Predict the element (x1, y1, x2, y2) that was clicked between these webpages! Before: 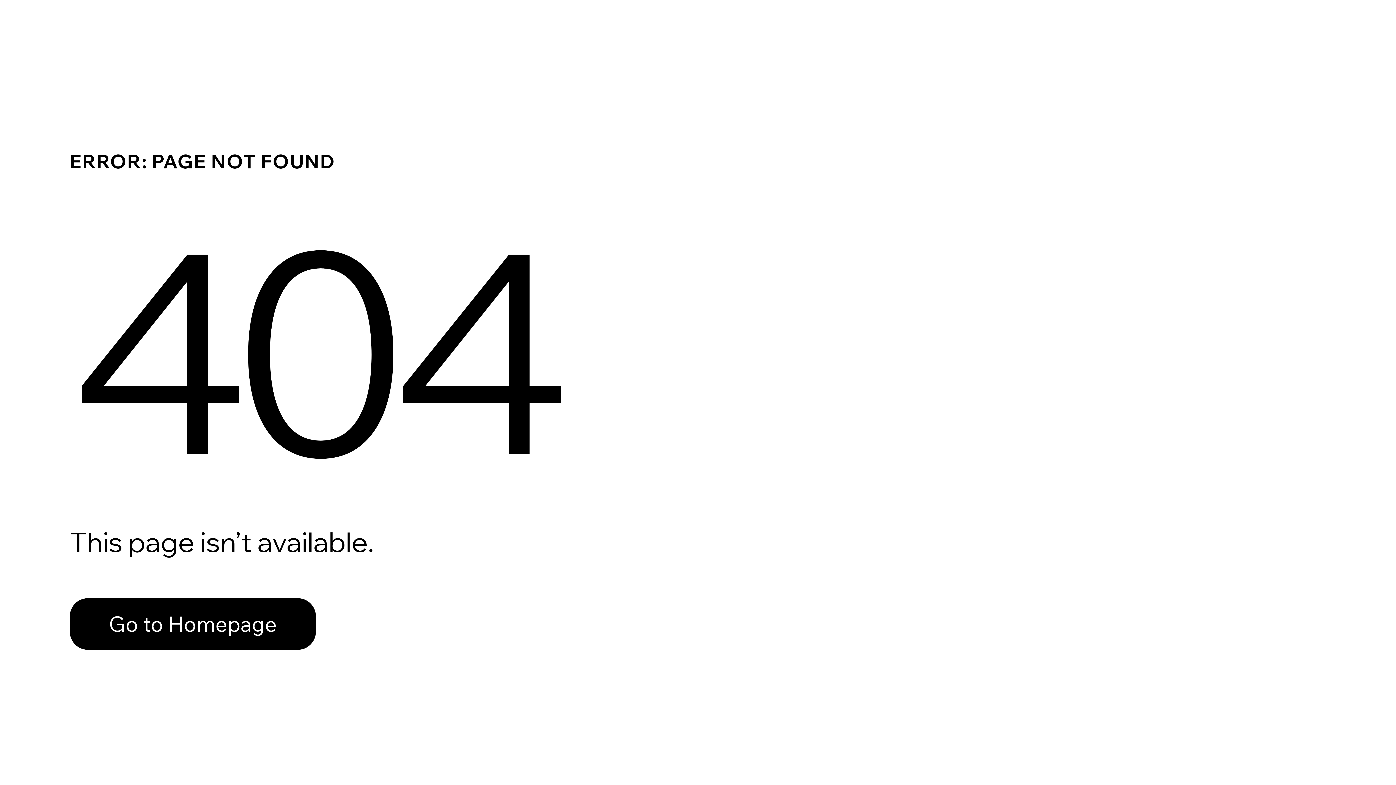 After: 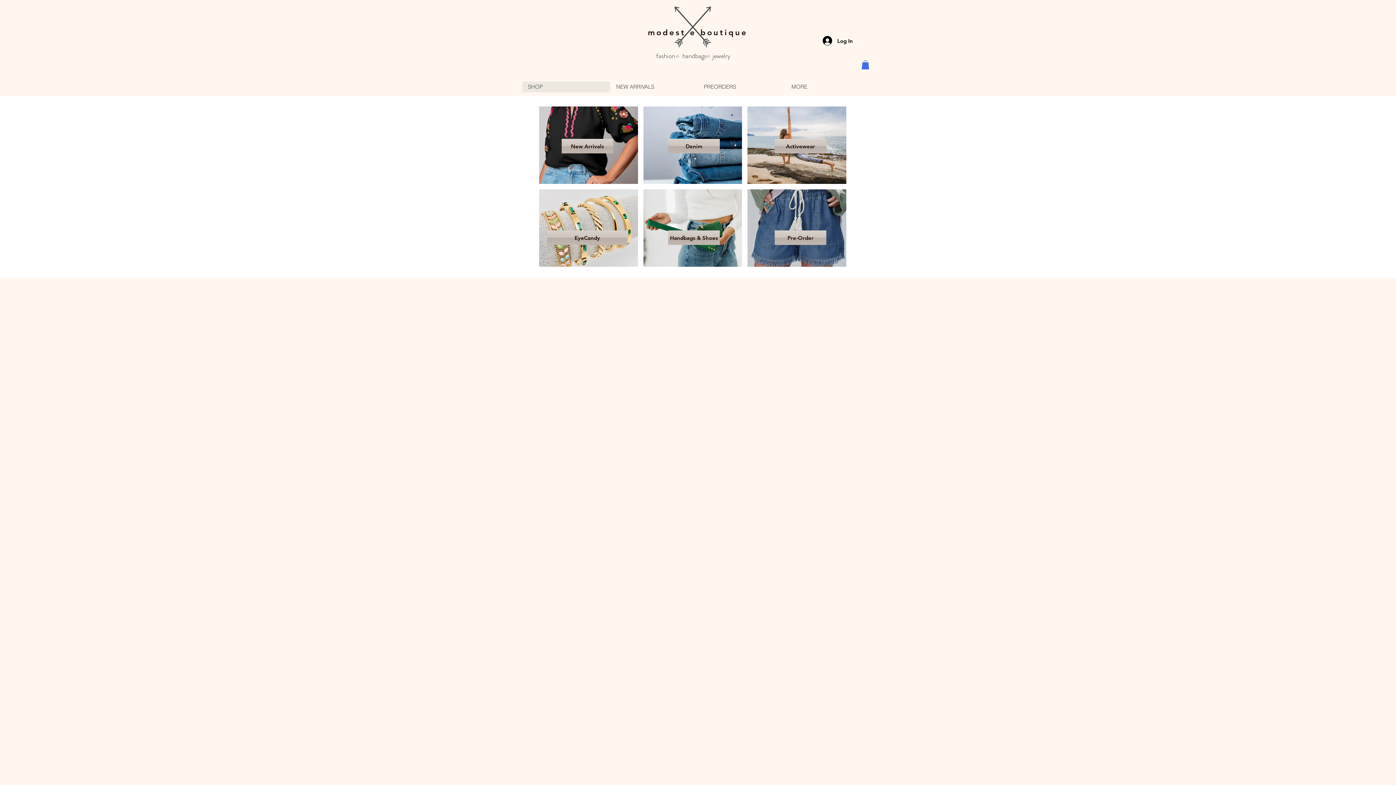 Action: label: Go to Homepage bbox: (69, 582, 768, 659)